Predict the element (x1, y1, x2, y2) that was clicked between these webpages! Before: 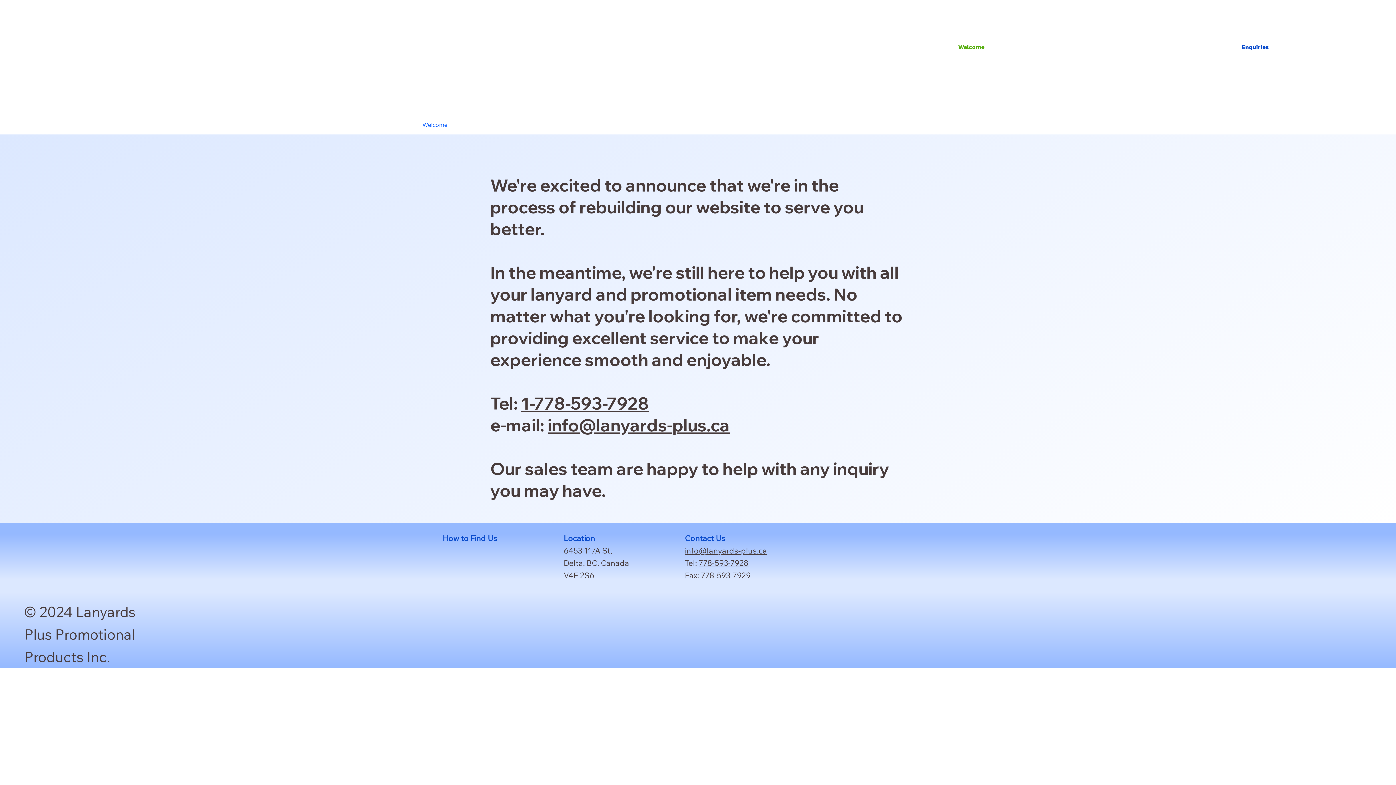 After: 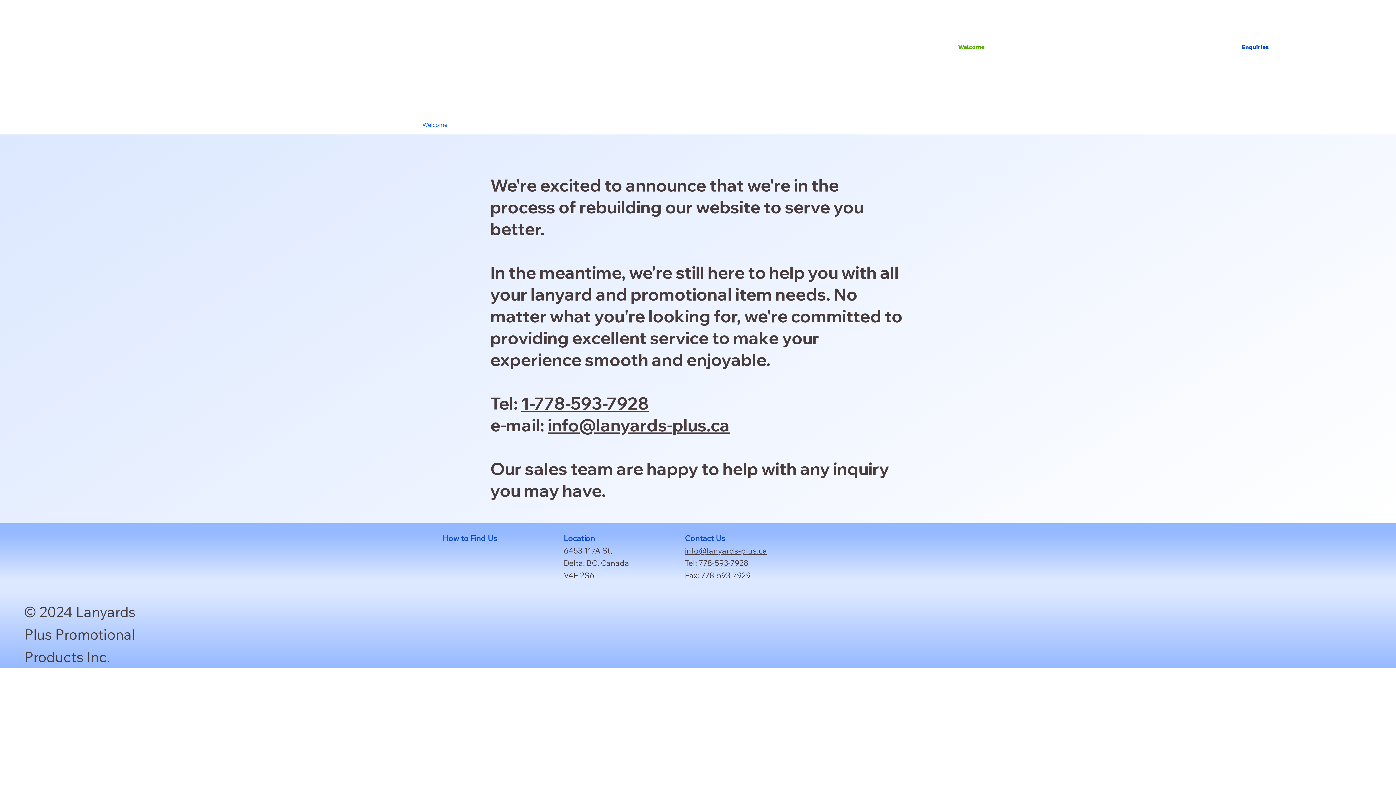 Action: bbox: (521, 392, 648, 414) label: 1-778-593-7928